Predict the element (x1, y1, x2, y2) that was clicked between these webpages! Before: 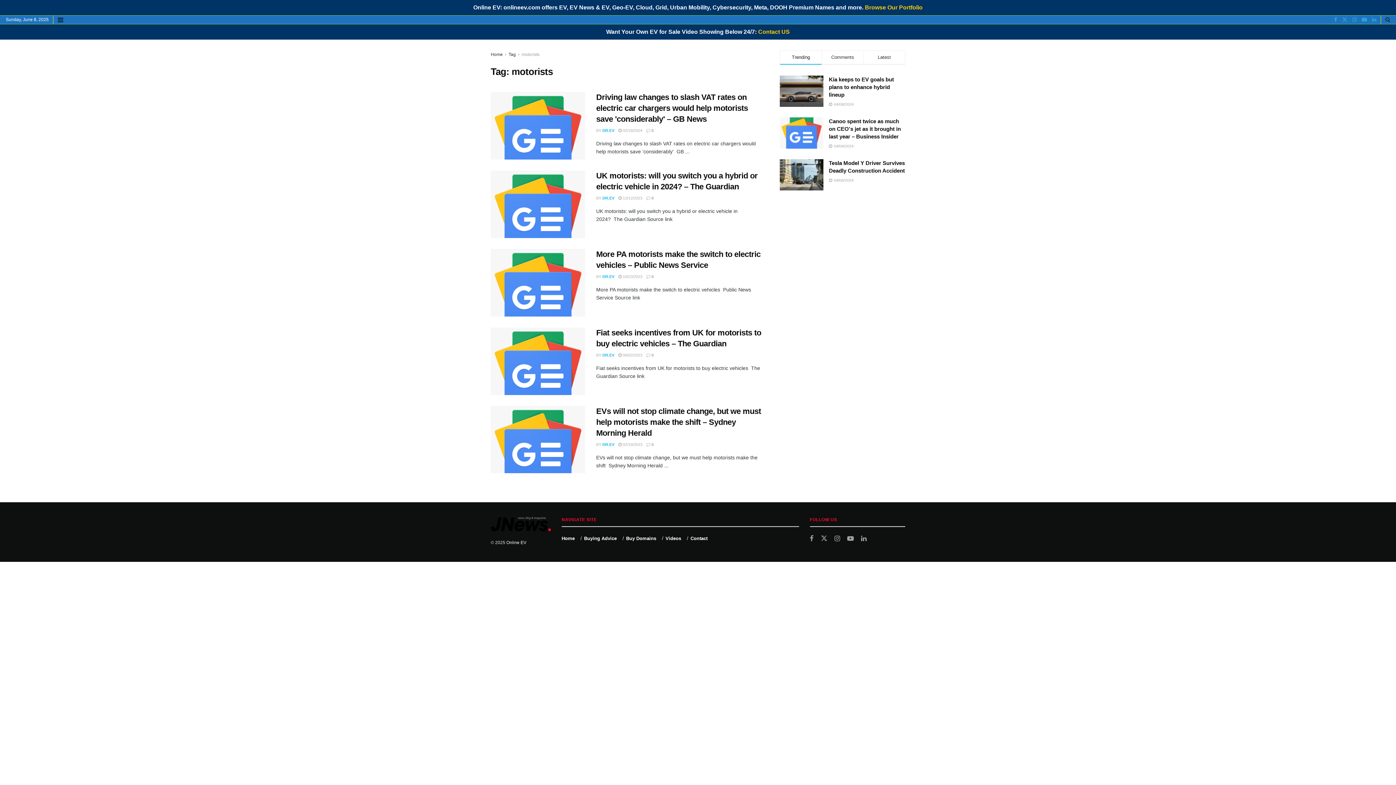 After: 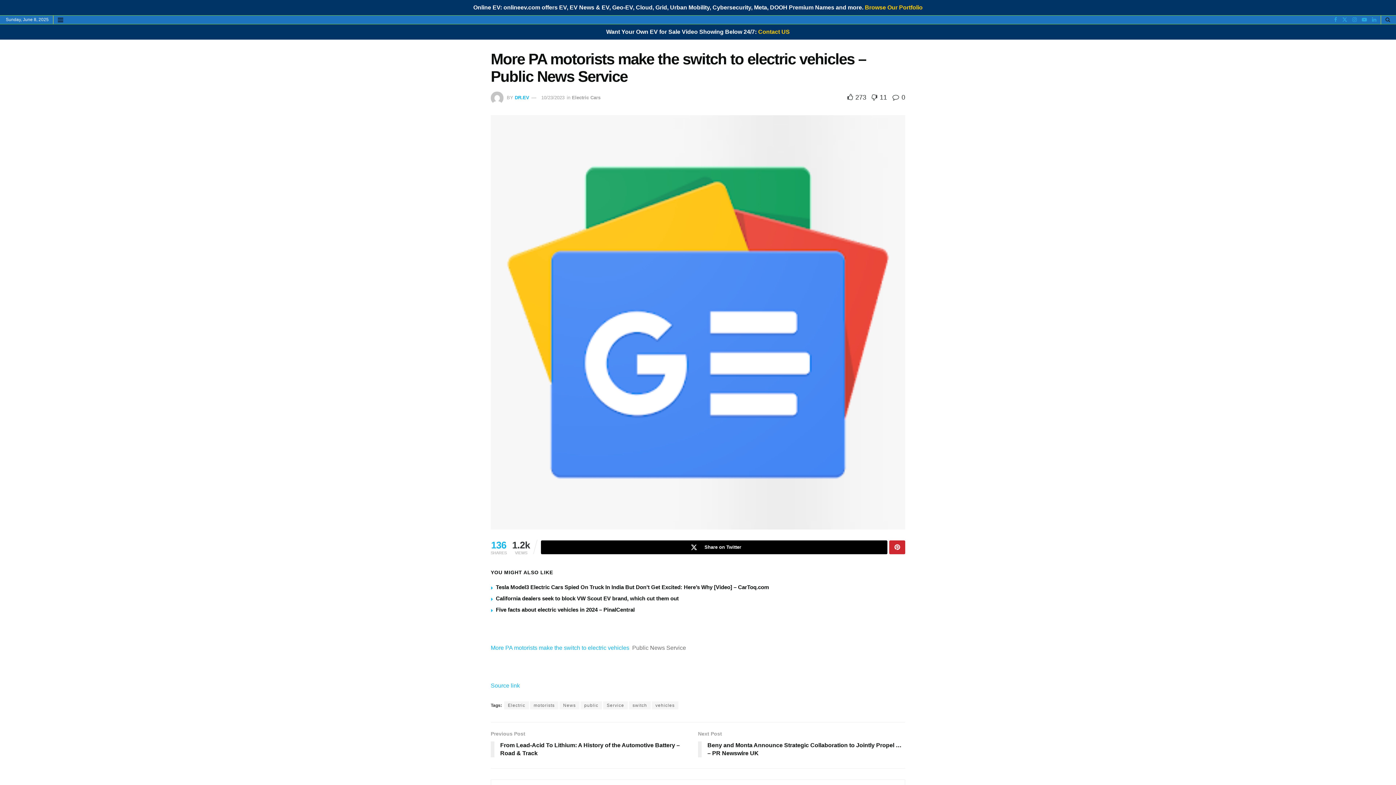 Action: label:  0 bbox: (646, 274, 653, 278)